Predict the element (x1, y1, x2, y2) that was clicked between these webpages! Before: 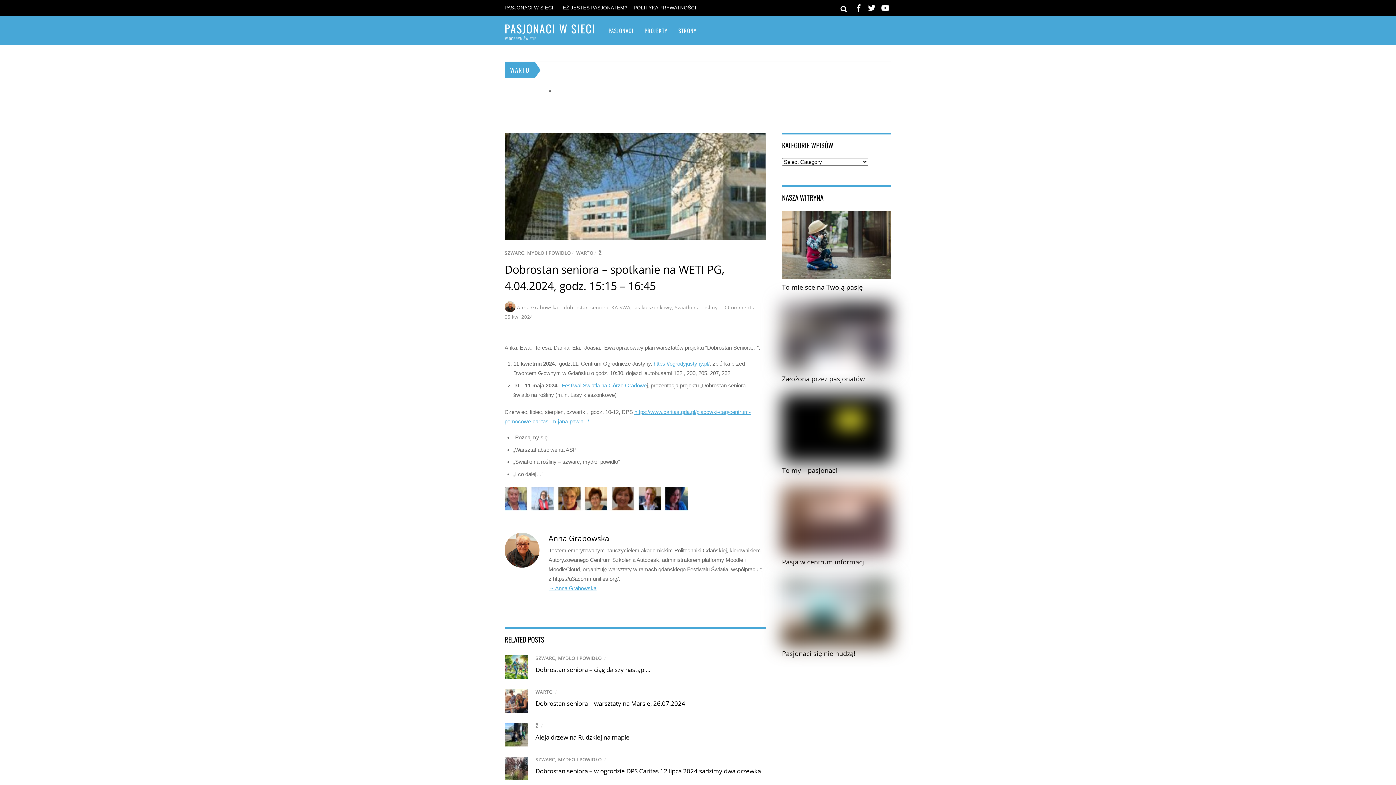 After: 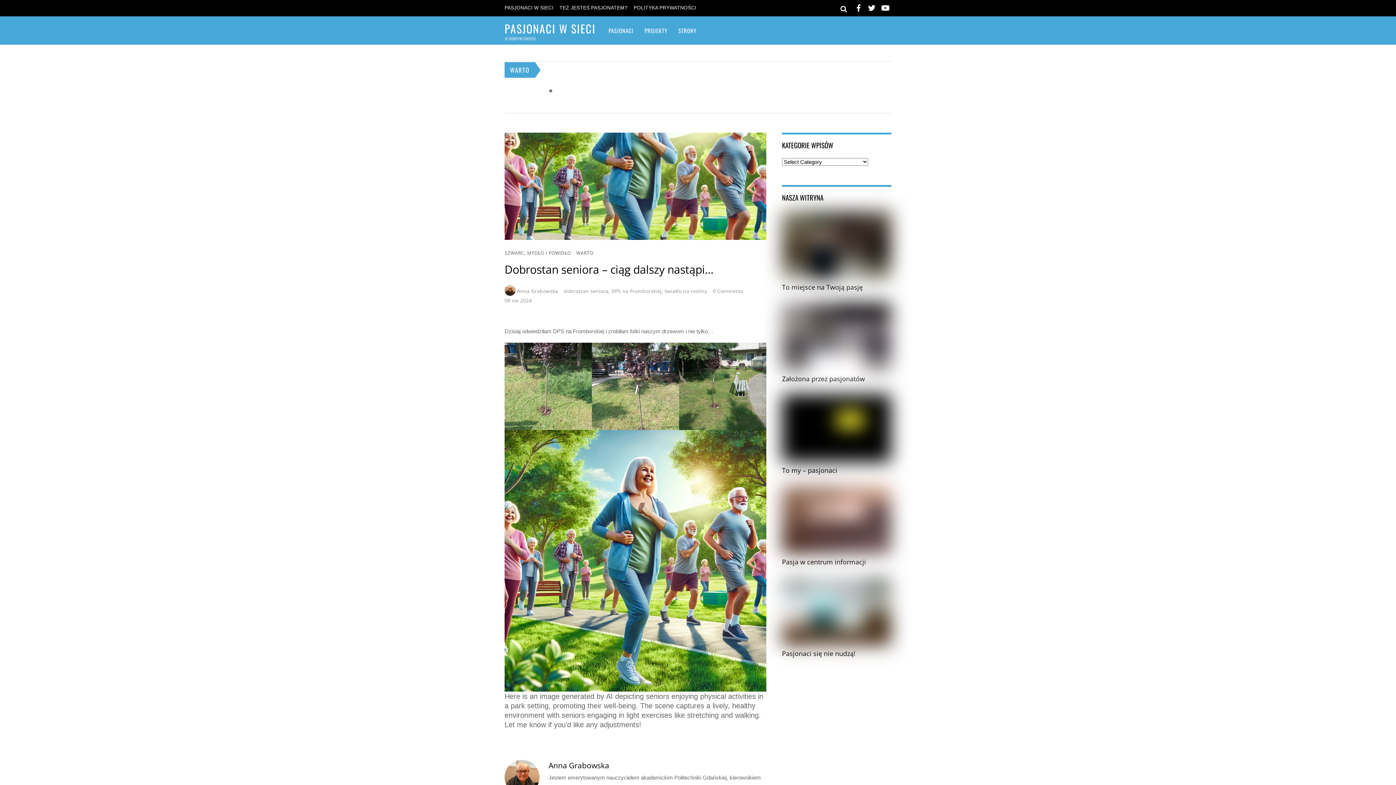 Action: bbox: (504, 674, 528, 680)